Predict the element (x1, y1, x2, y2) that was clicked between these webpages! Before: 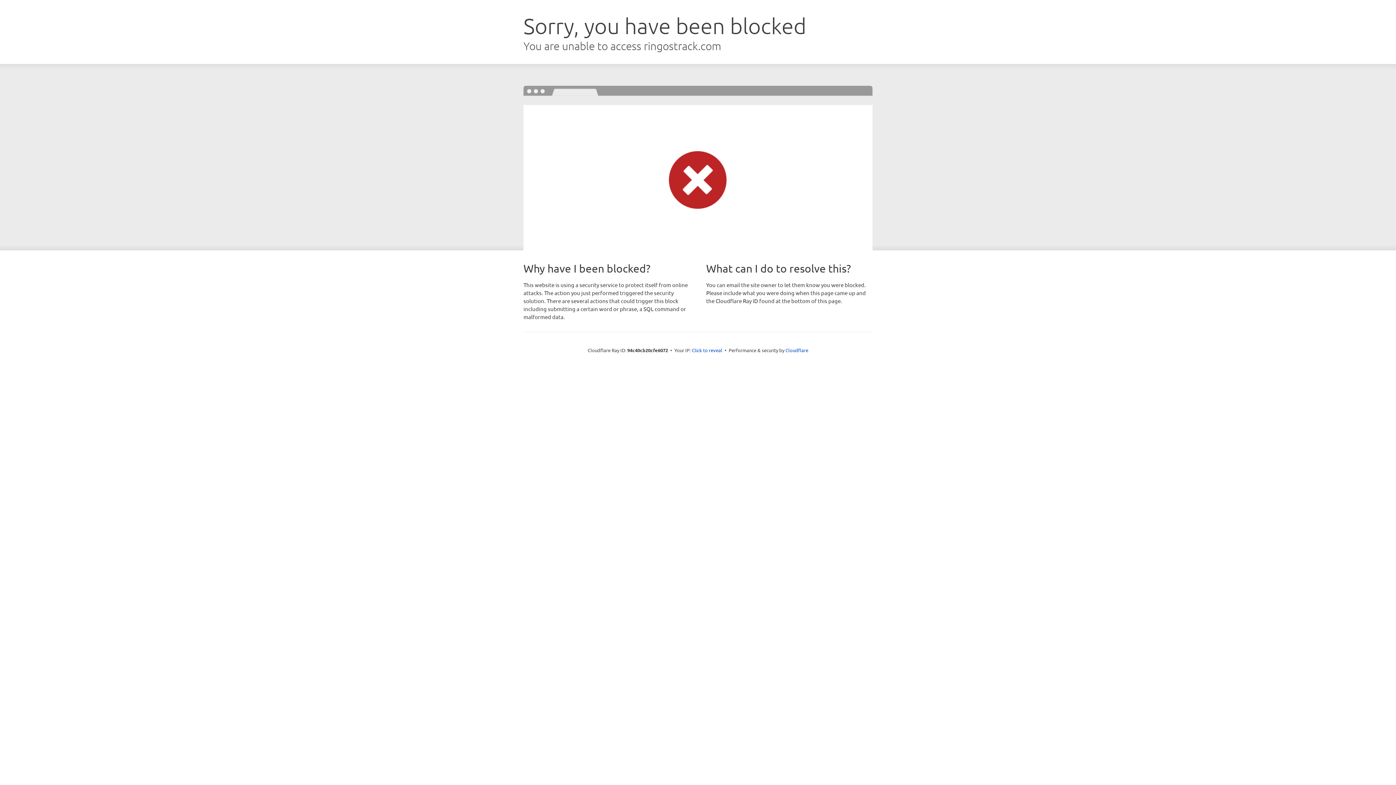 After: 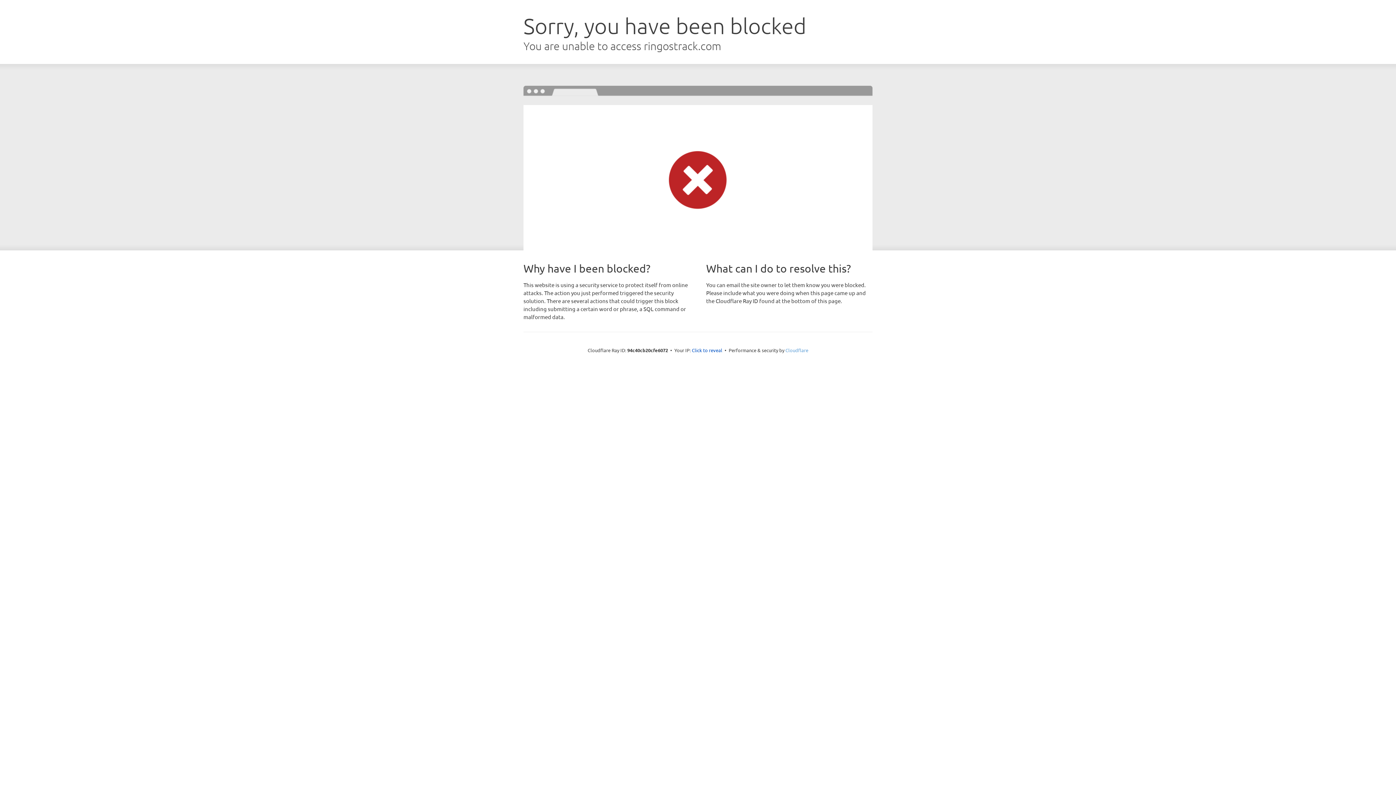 Action: bbox: (785, 347, 808, 353) label: Cloudflare